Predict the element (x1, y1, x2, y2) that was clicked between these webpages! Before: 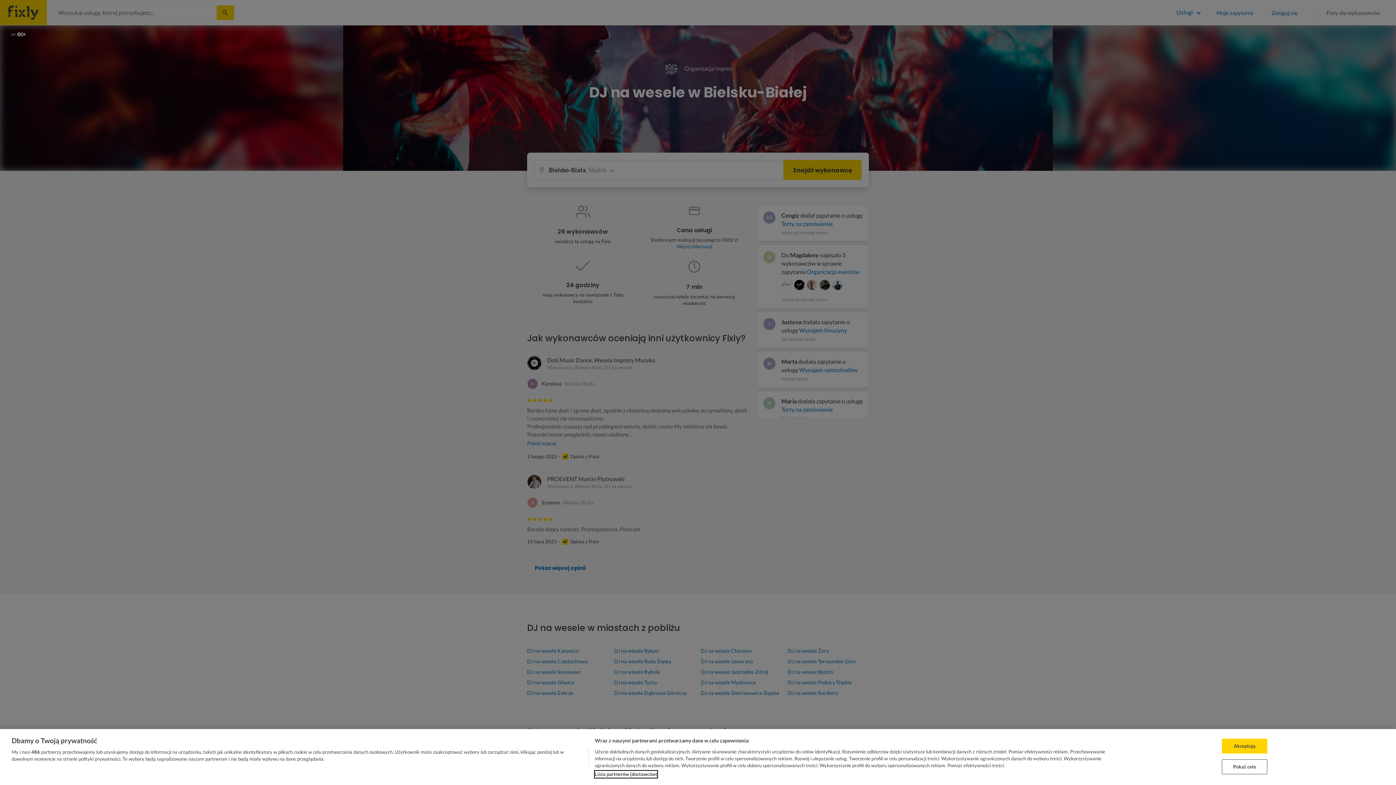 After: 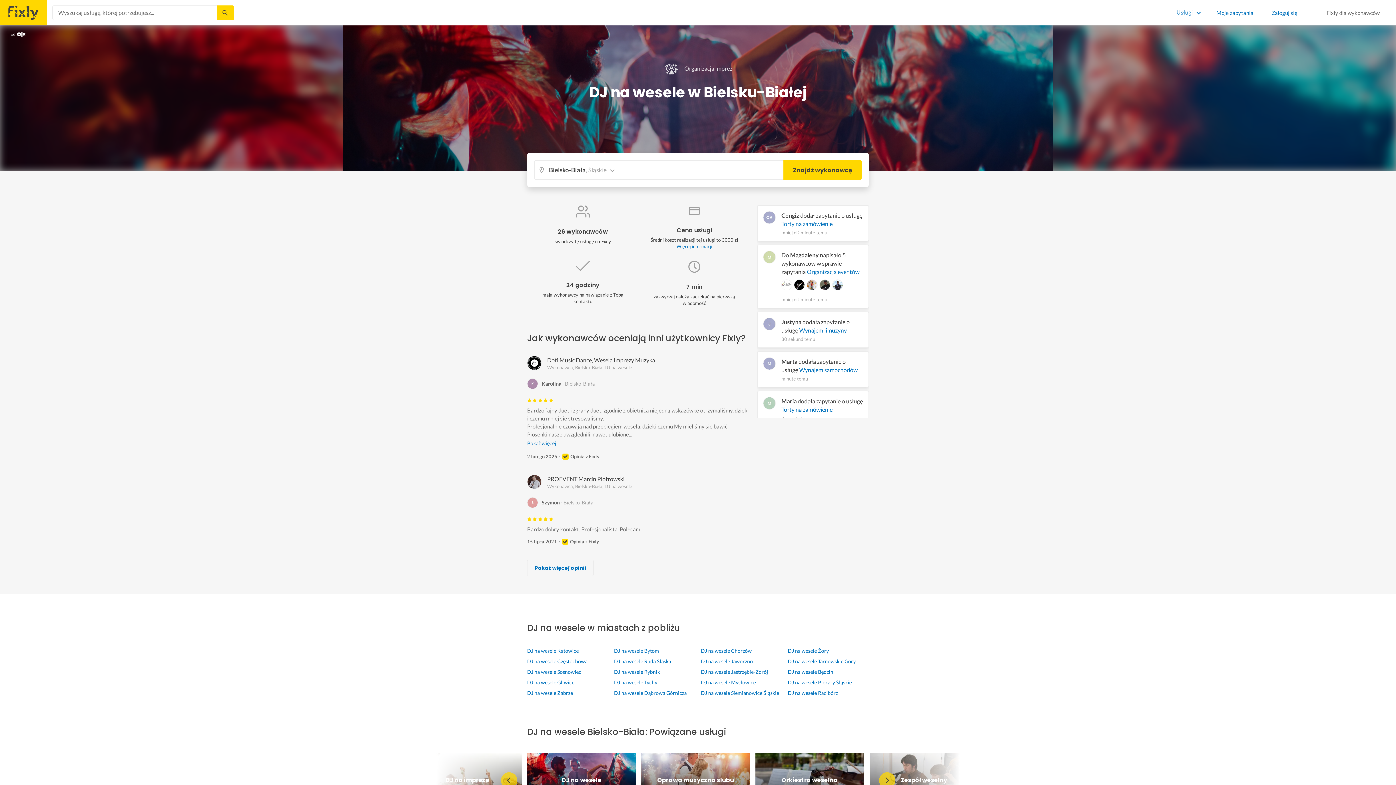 Action: bbox: (1222, 739, 1267, 754) label: Akceptuję